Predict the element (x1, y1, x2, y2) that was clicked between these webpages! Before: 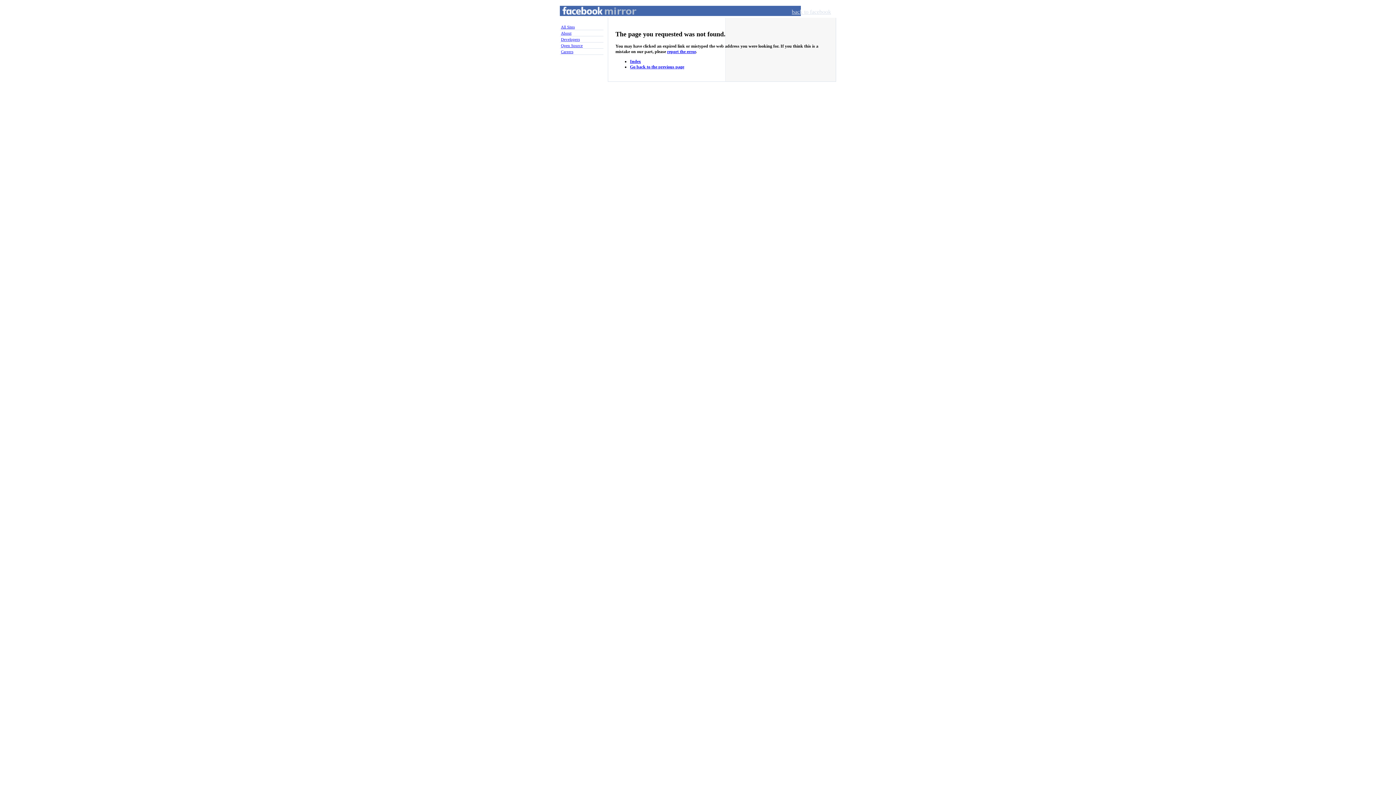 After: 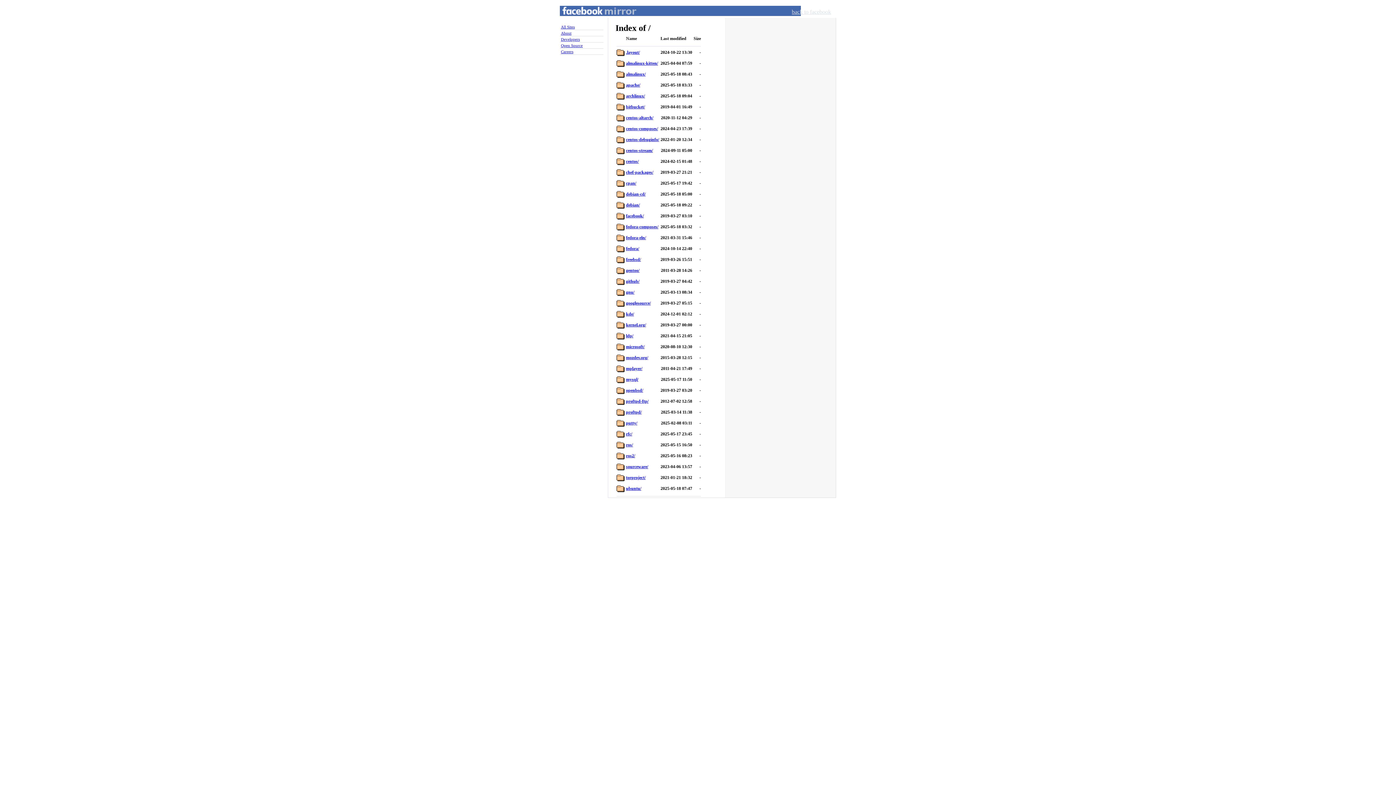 Action: label: Index bbox: (630, 58, 641, 63)